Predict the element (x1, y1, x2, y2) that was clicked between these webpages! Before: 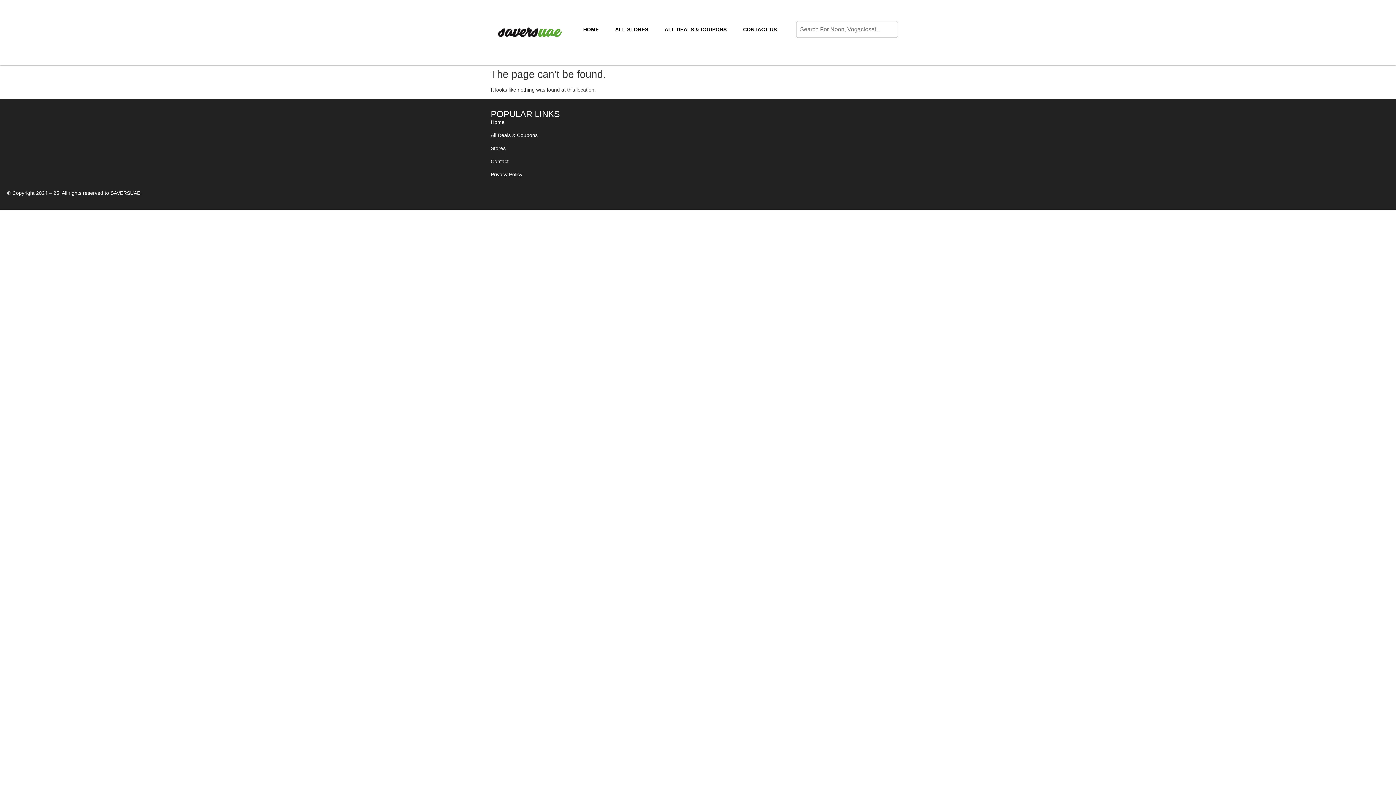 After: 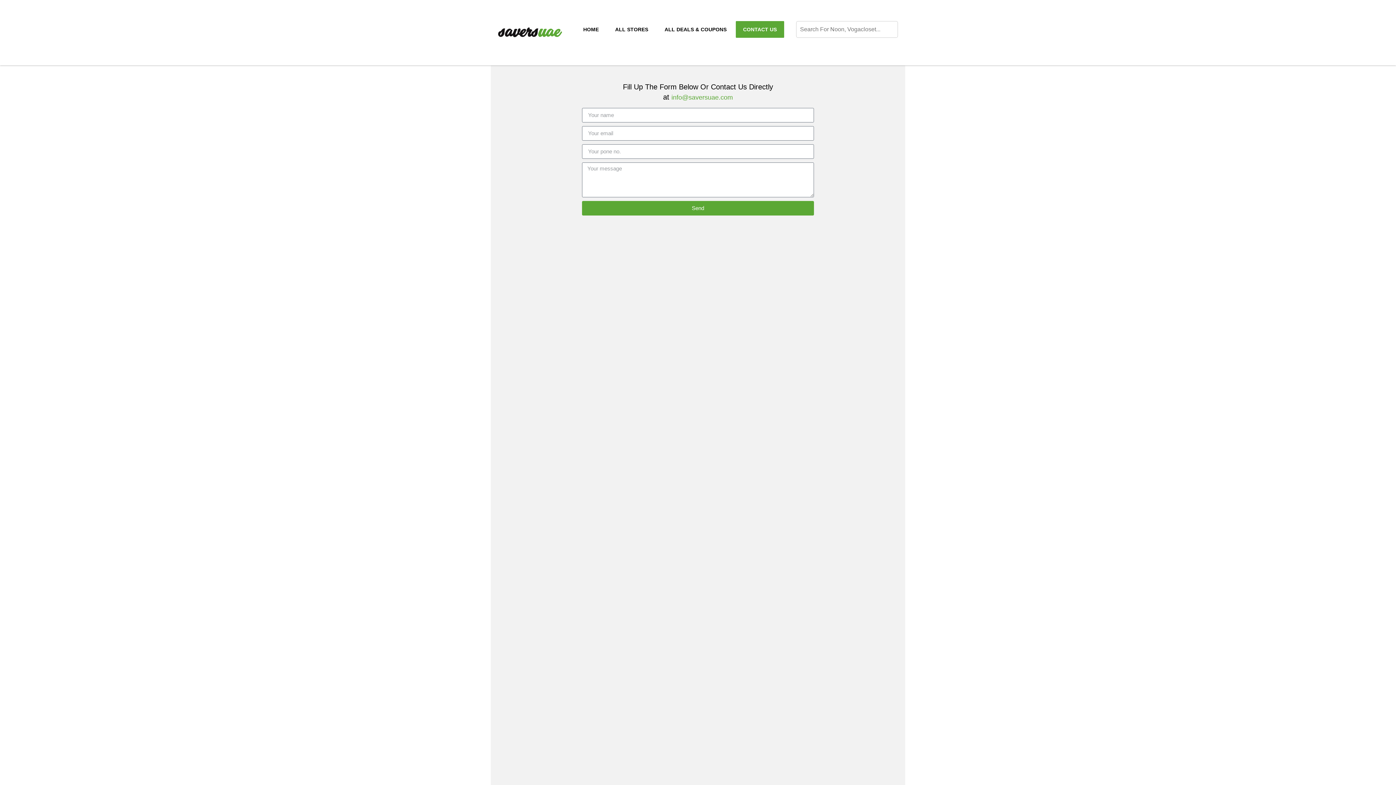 Action: label: CONTACT US bbox: (735, 21, 784, 37)